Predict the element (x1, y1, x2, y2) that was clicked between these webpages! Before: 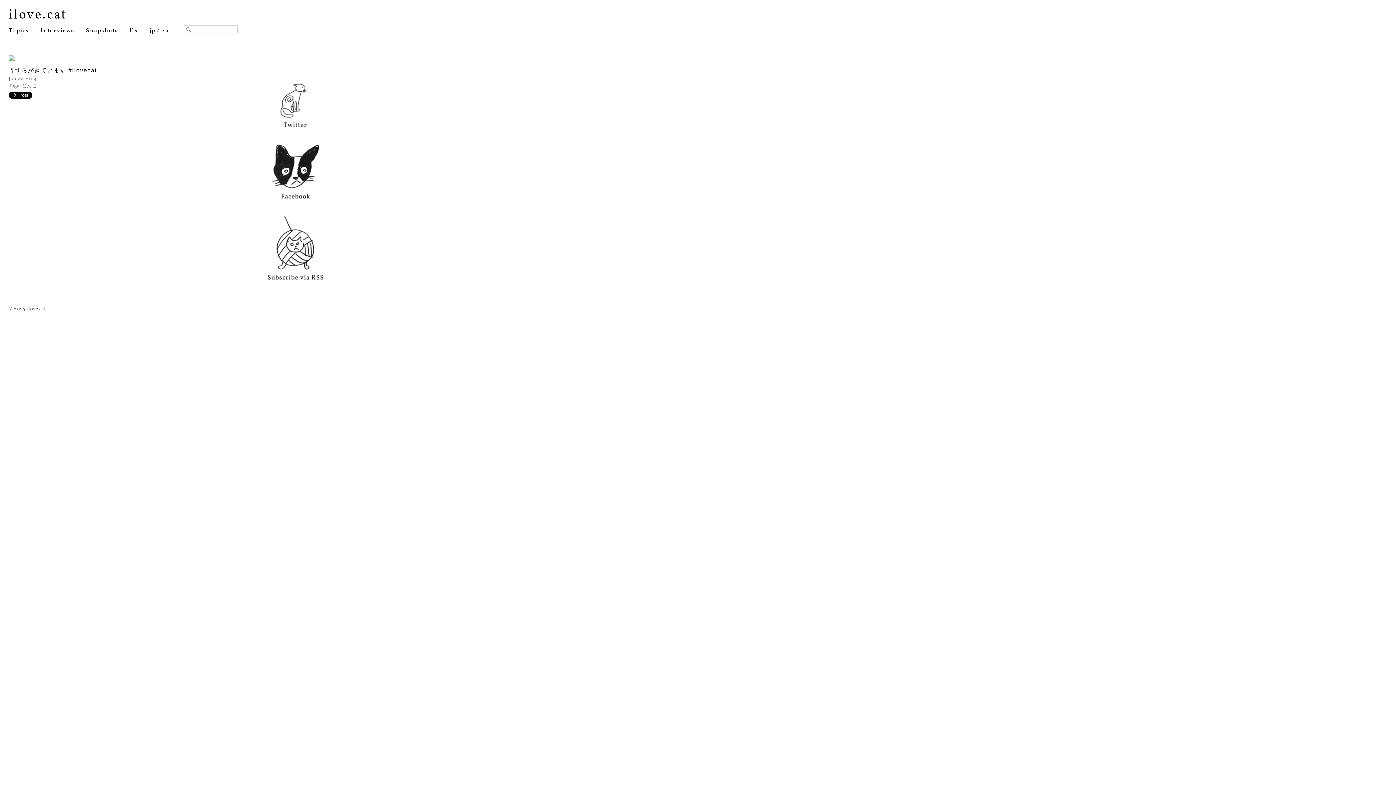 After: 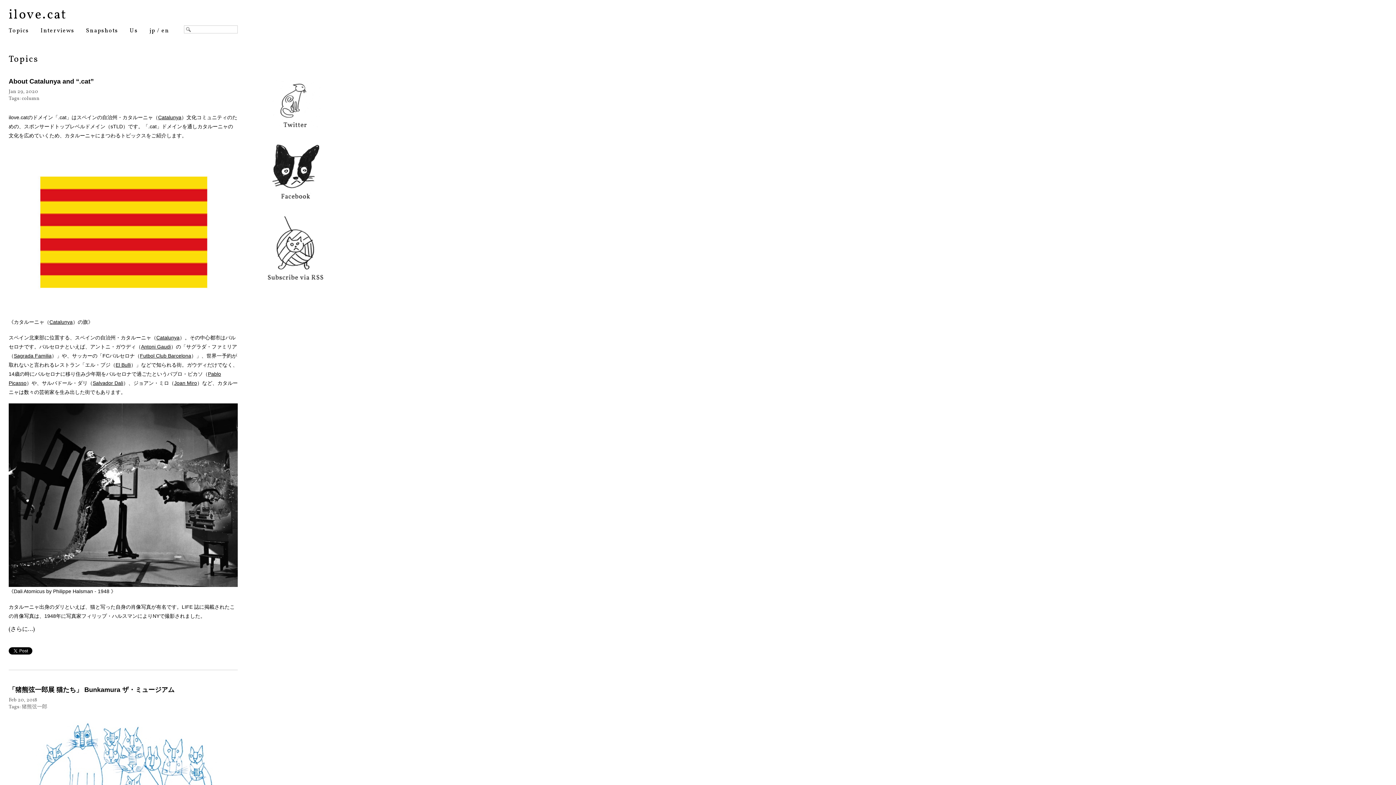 Action: label: Topics bbox: (8, 26, 28, 34)